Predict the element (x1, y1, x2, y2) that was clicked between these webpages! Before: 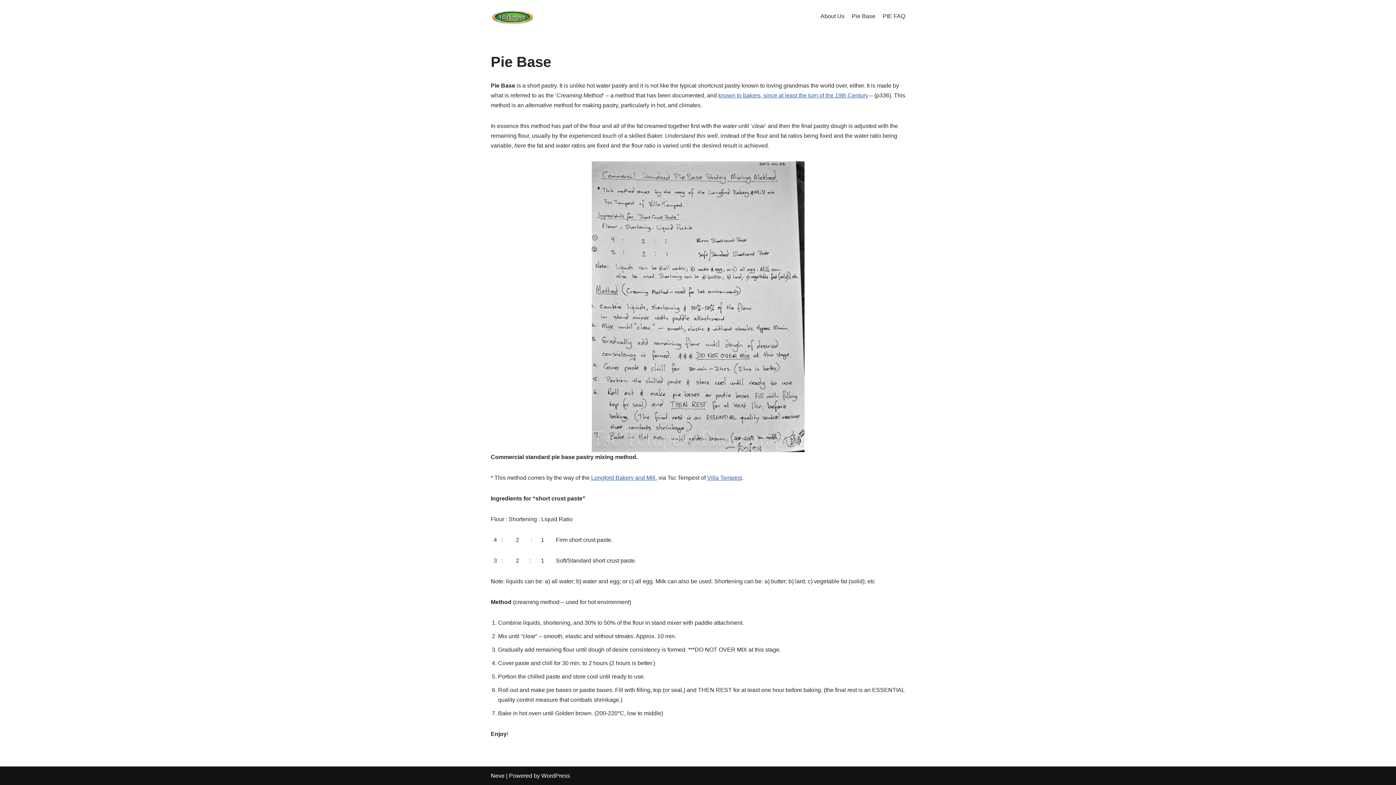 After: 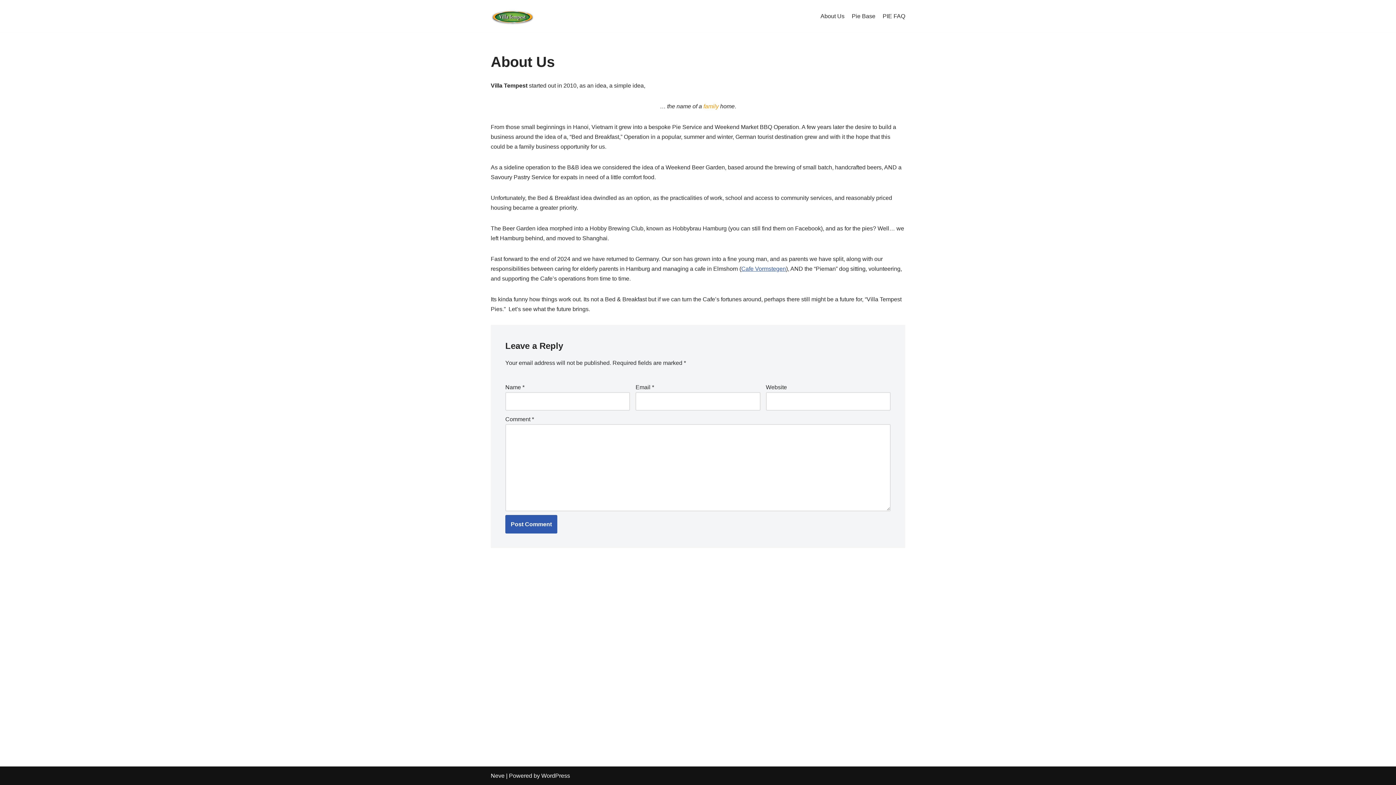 Action: bbox: (820, 11, 844, 20) label: About Us